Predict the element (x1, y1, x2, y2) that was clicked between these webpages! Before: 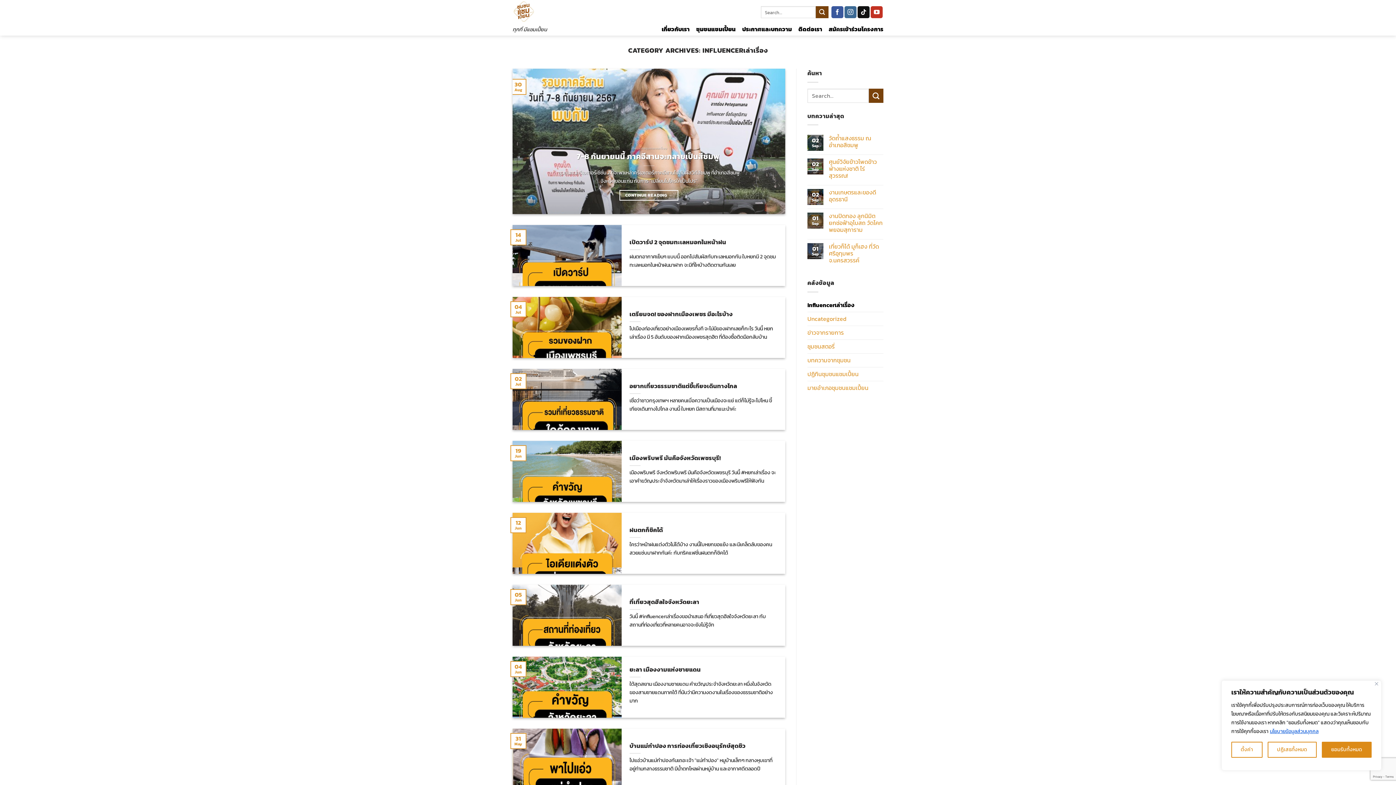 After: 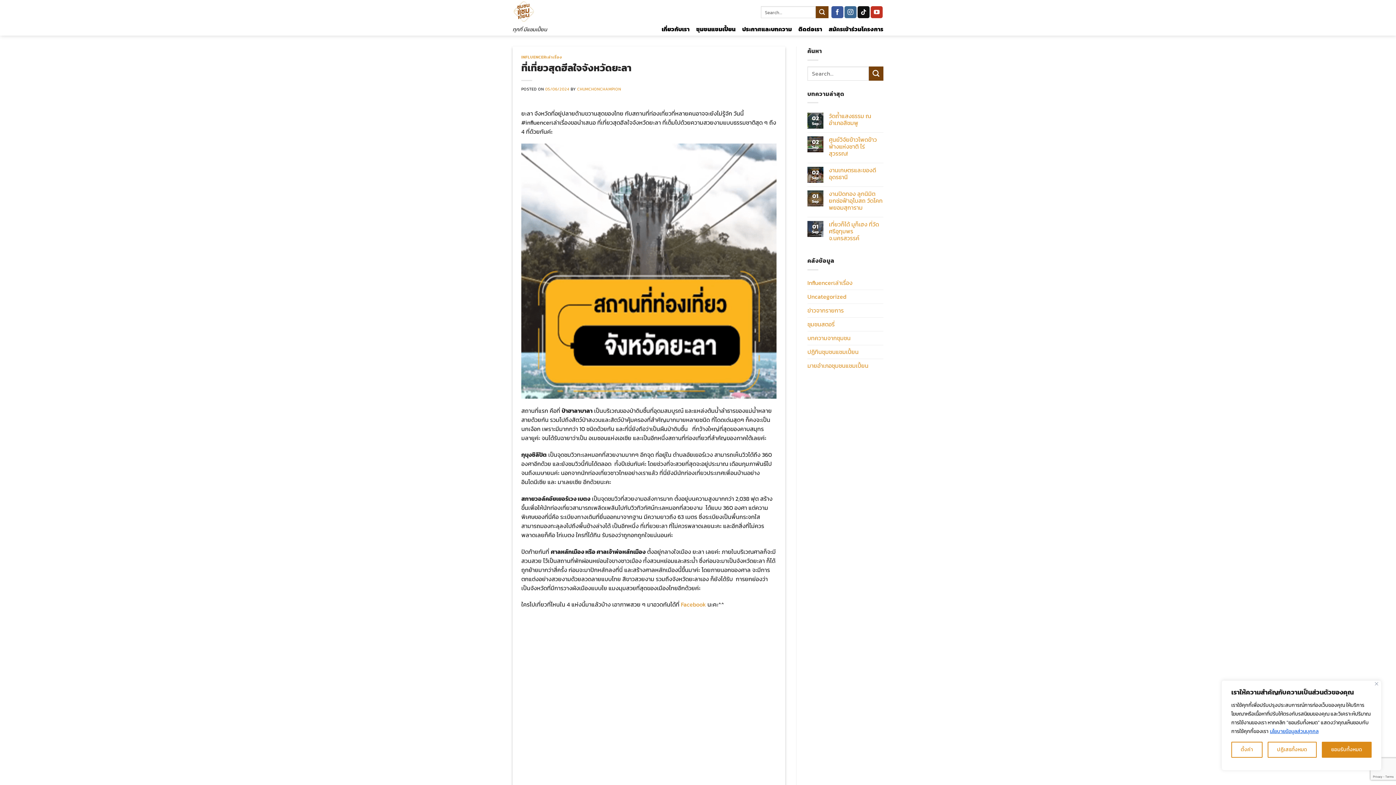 Action: label: ที่เที่ยวสุดฮีลใจจังหวัดยะลา bbox: (629, 598, 699, 606)